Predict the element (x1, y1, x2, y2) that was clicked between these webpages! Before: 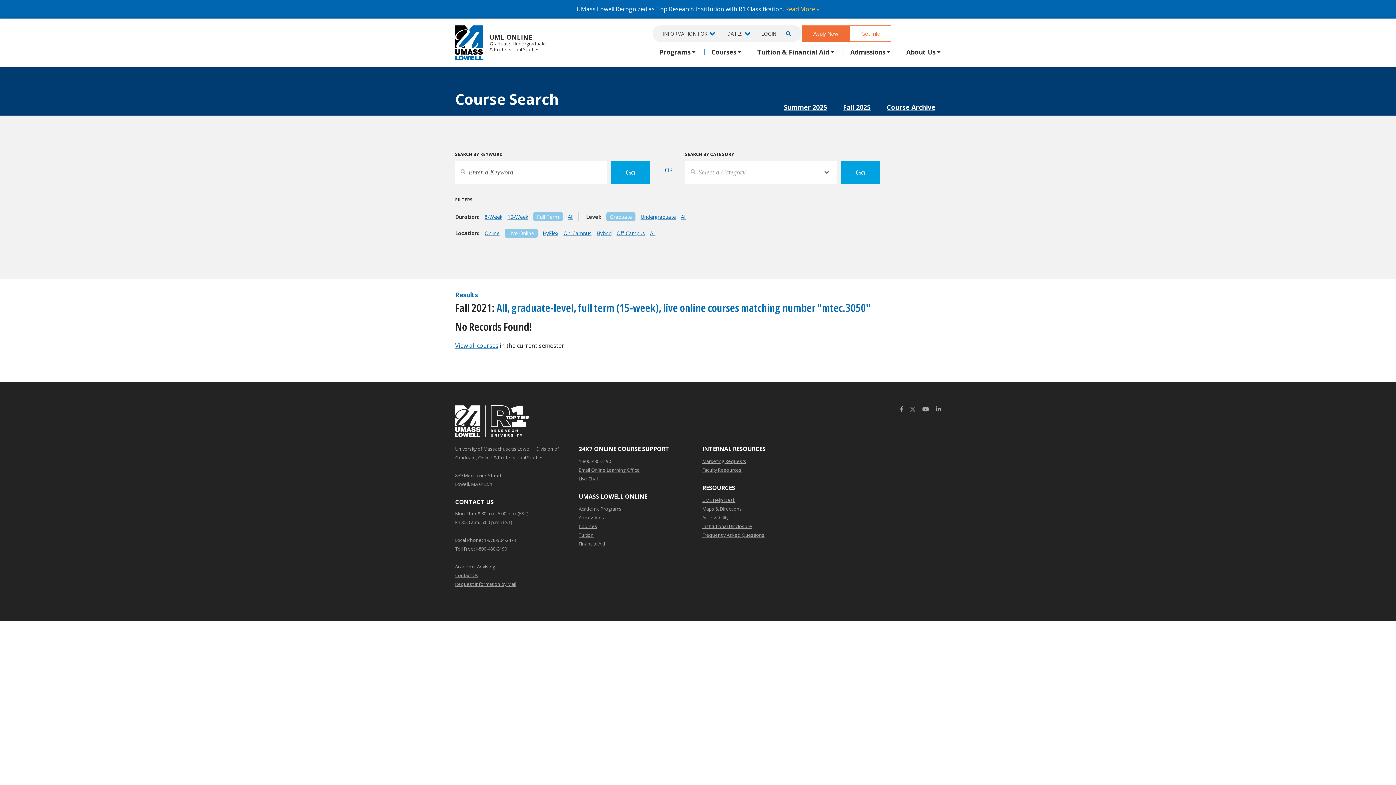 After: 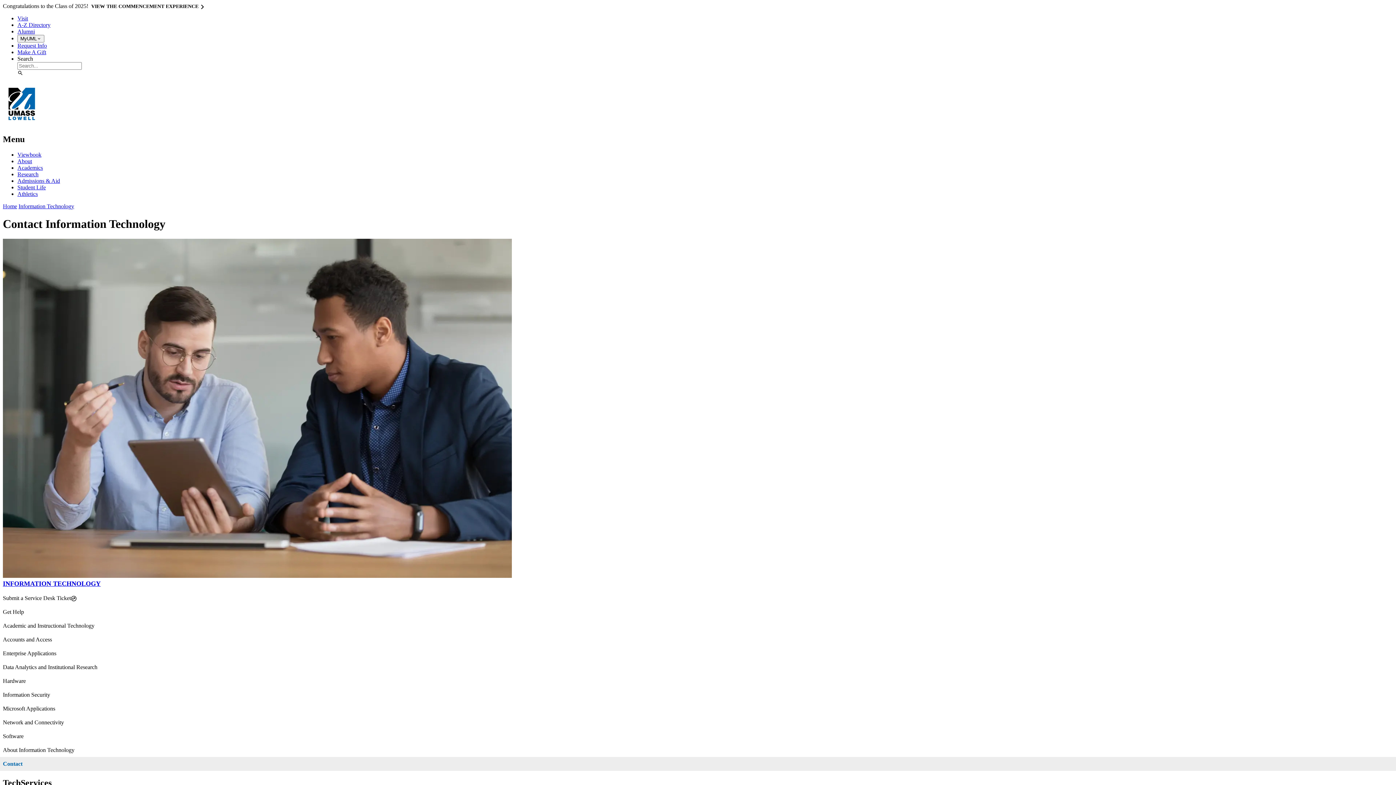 Action: label: UML Help Desk bbox: (702, 495, 735, 504)